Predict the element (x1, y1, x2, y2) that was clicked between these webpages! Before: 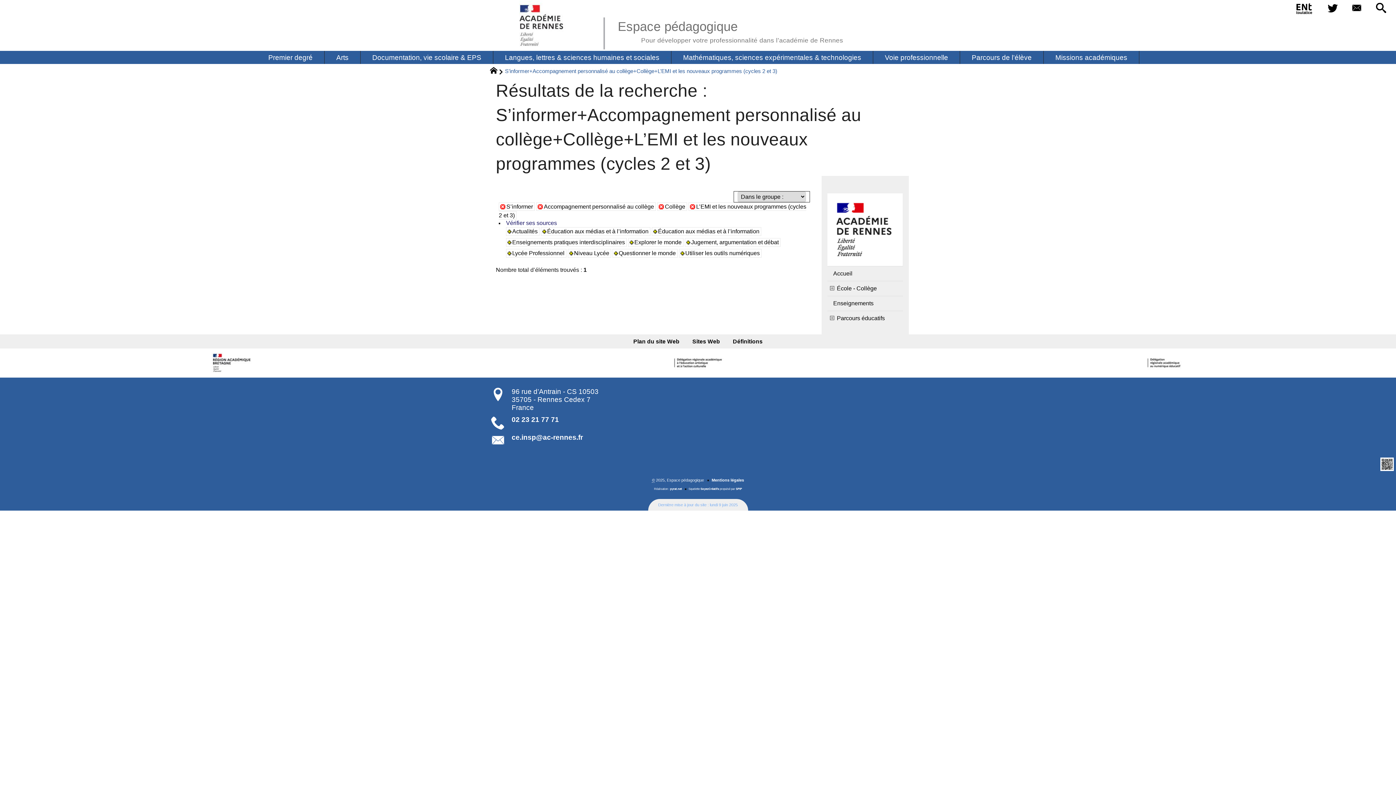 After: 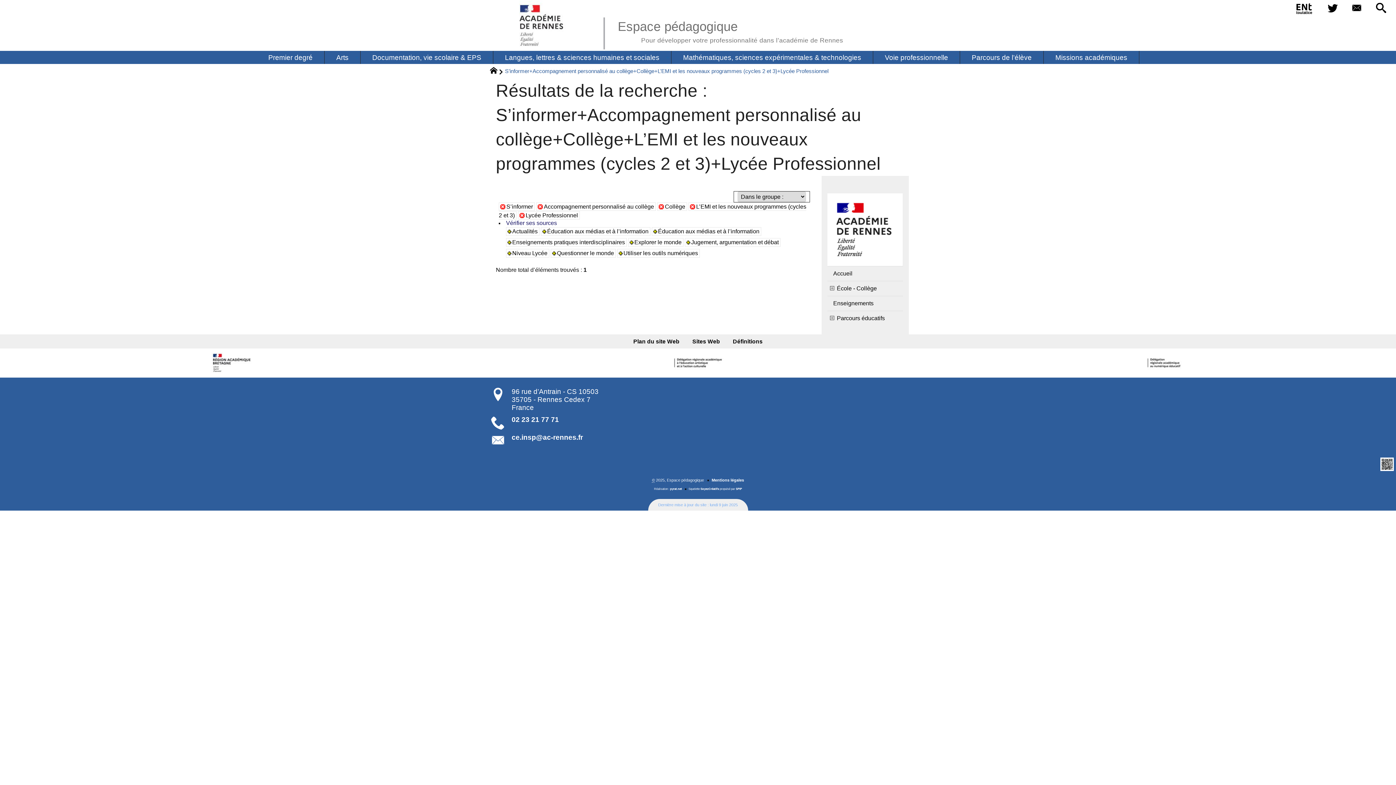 Action: label: Lycée Professionnel bbox: (506, 249, 566, 257)